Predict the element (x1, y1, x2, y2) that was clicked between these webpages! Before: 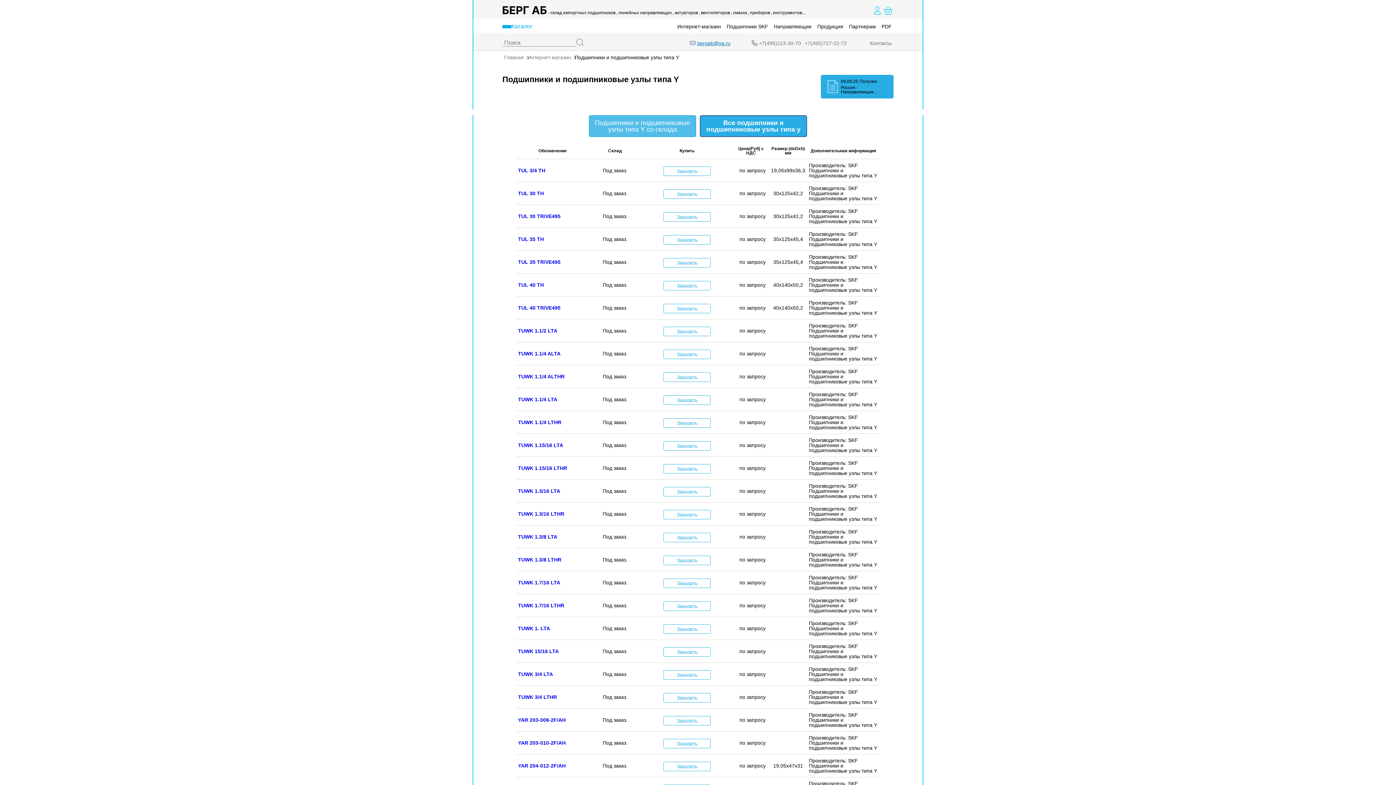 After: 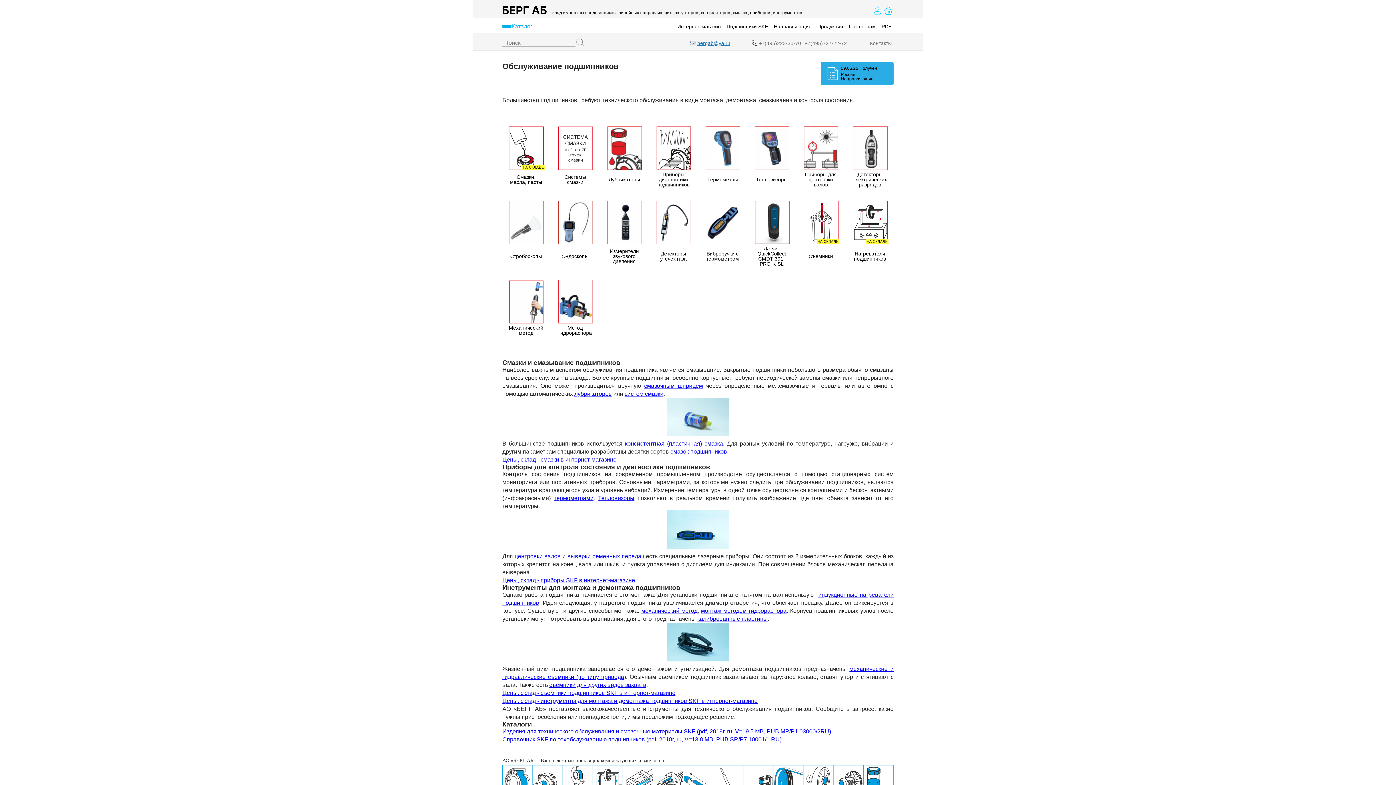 Action: label: , инструментов... bbox: (770, 9, 805, 15)